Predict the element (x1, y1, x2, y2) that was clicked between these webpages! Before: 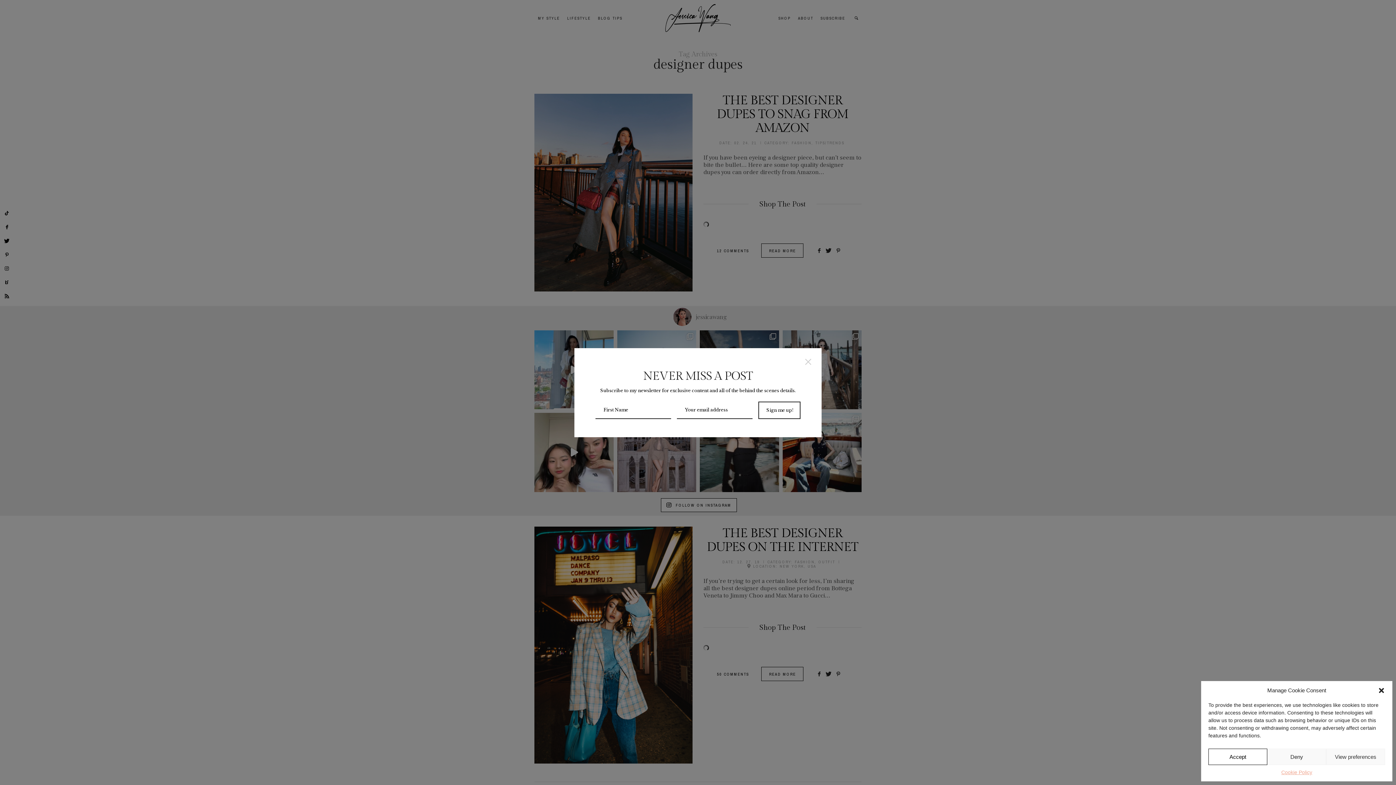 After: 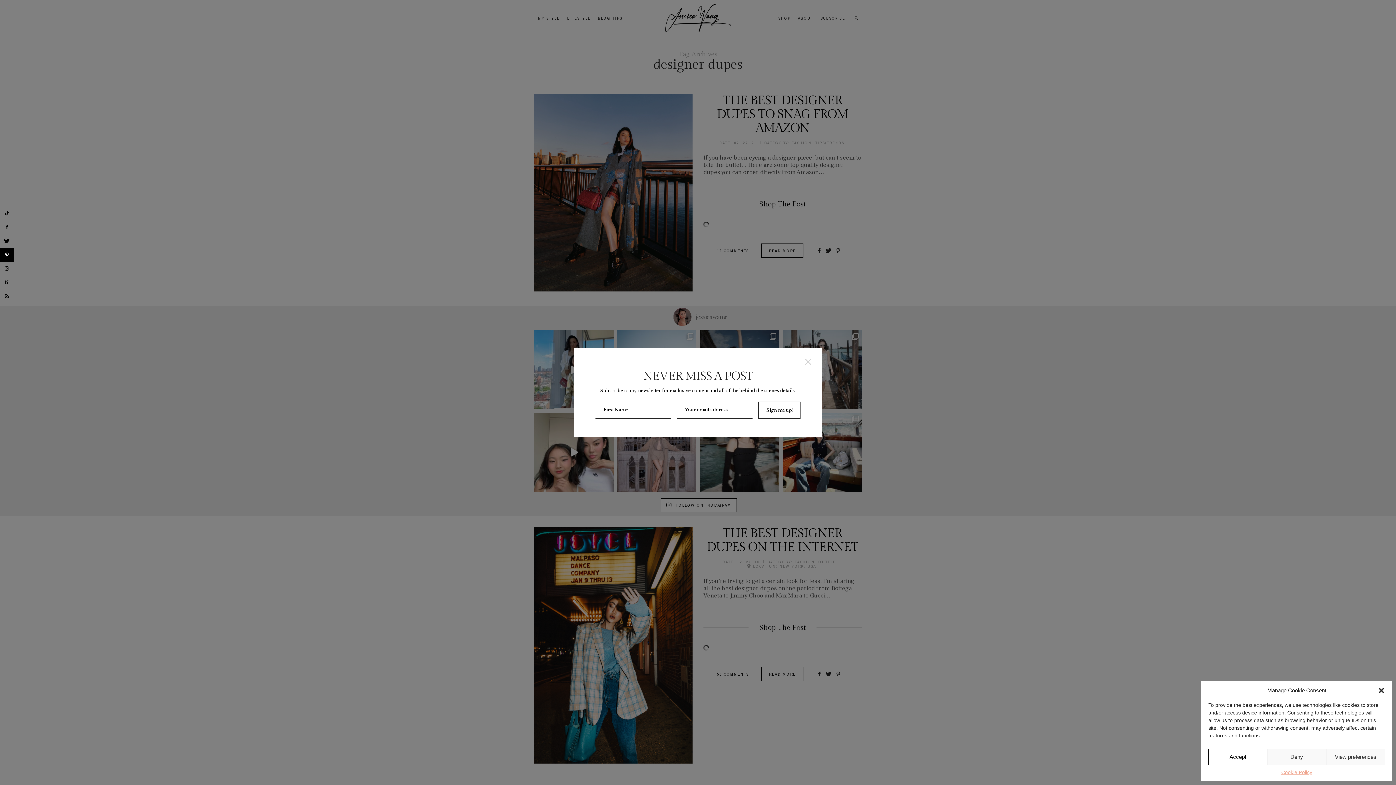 Action: bbox: (0, 248, 13, 261)